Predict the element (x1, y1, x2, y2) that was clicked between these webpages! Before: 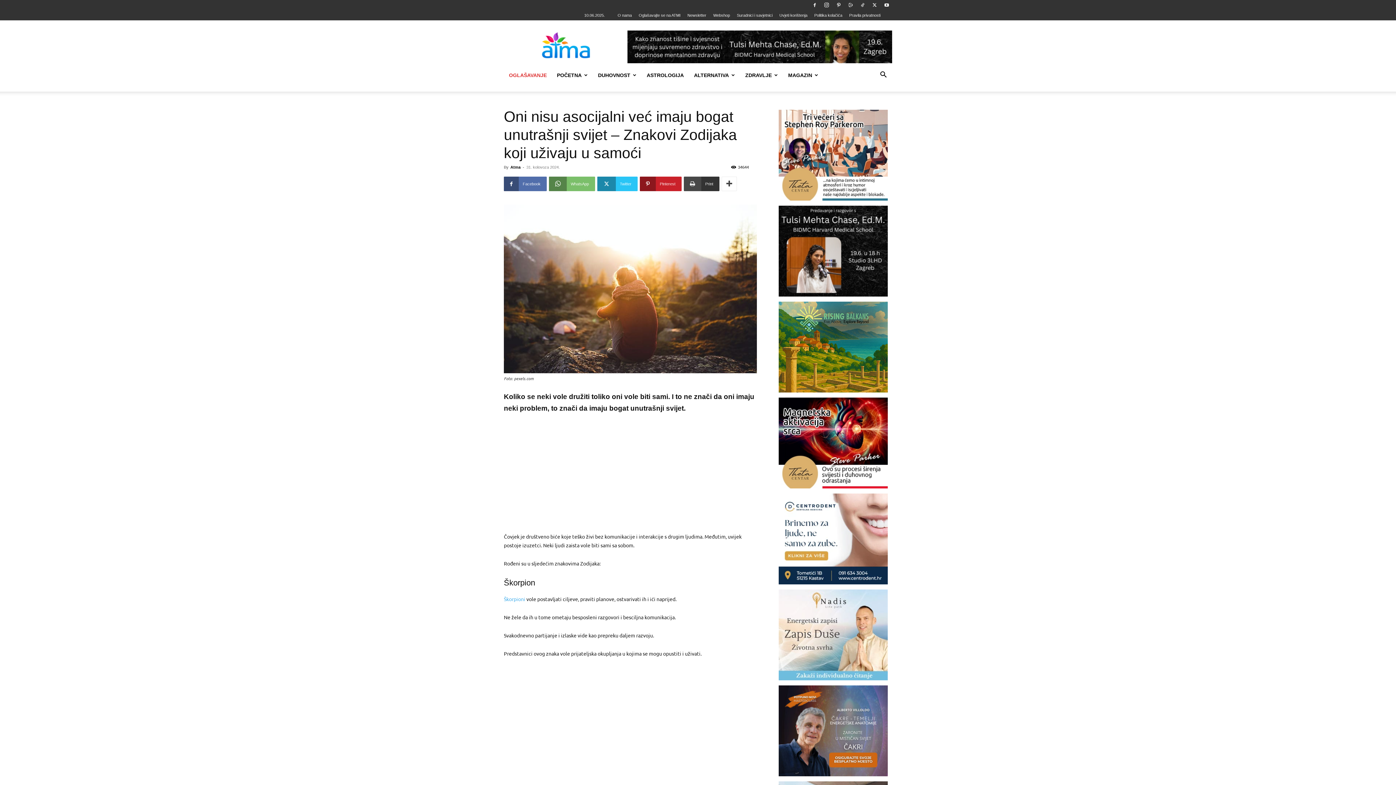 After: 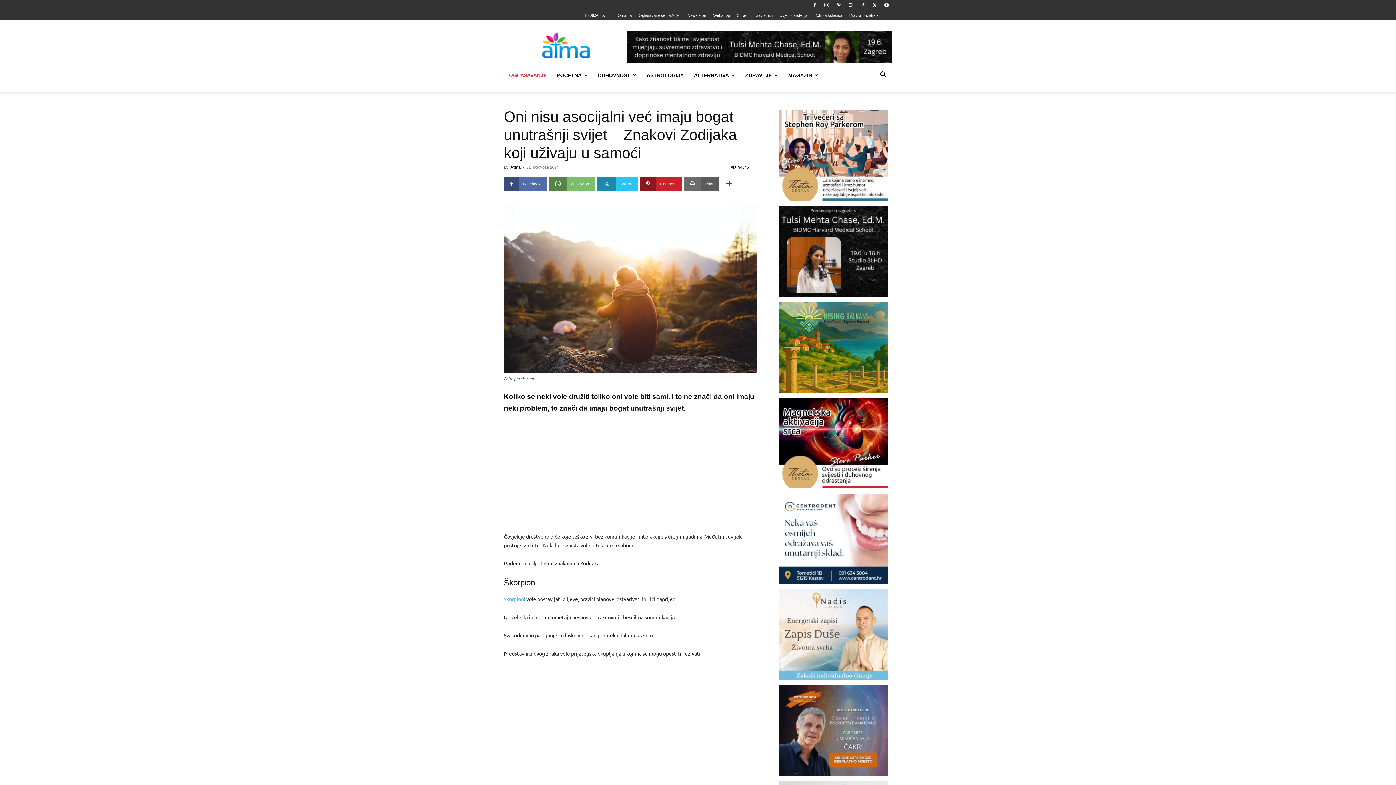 Action: label: Print bbox: (684, 176, 719, 191)